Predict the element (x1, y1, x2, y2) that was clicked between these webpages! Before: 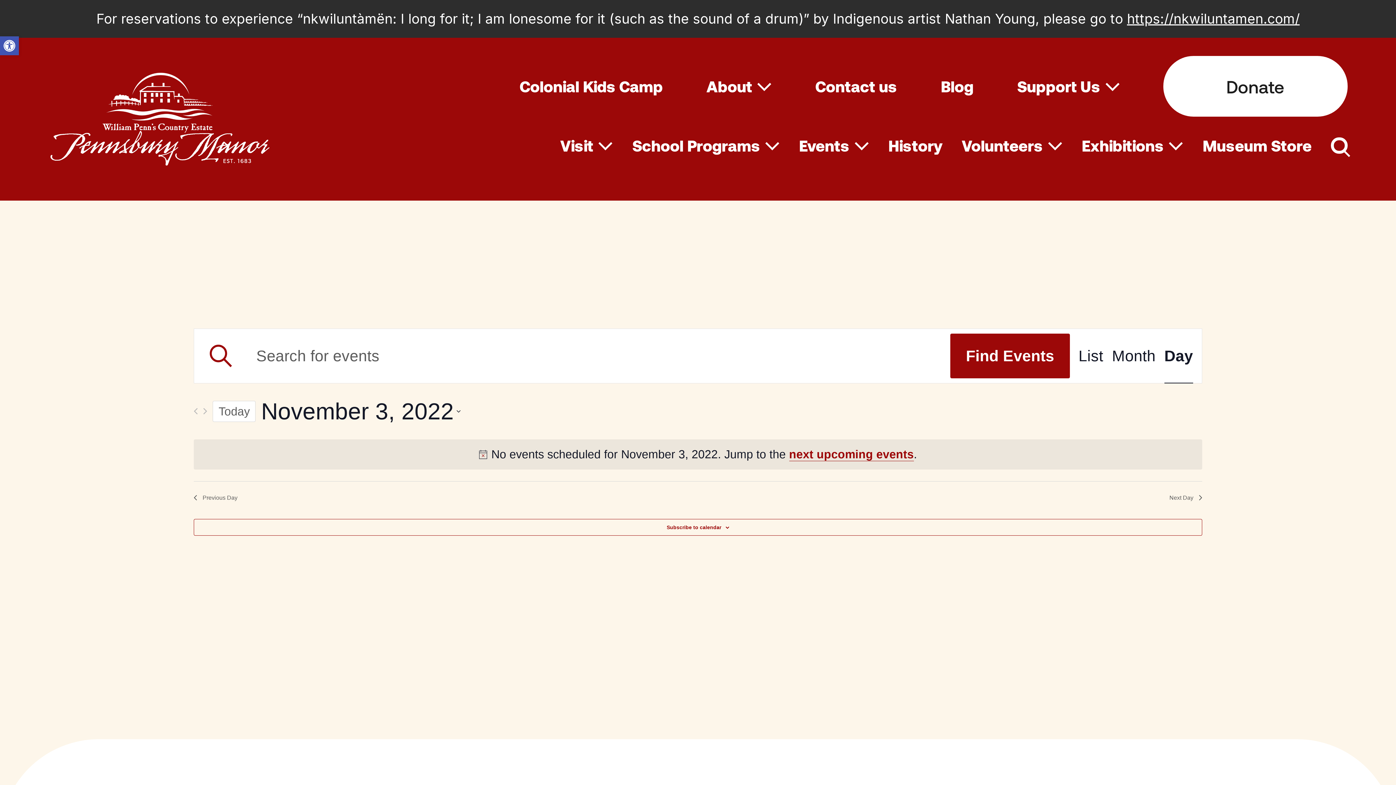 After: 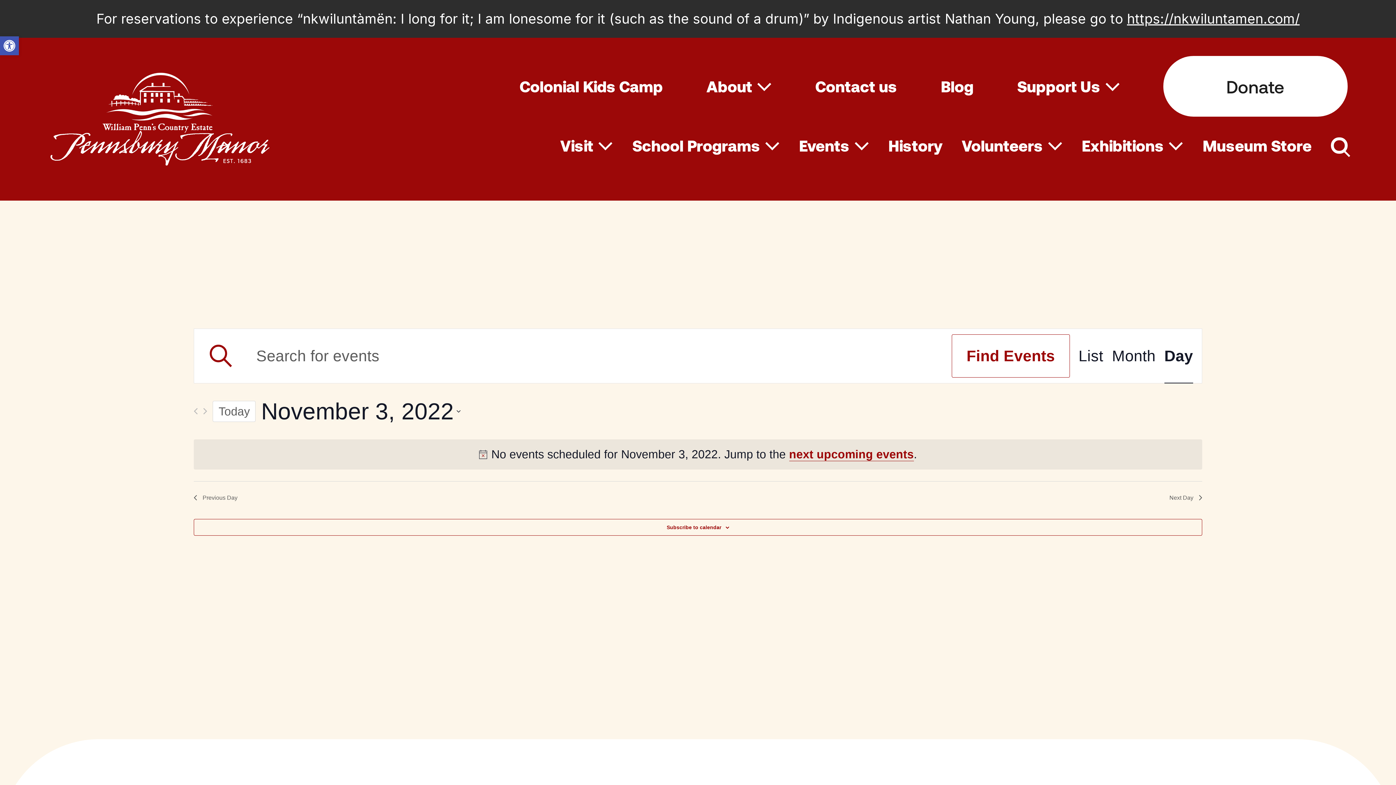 Action: bbox: (950, 333, 1070, 378) label: Find Events